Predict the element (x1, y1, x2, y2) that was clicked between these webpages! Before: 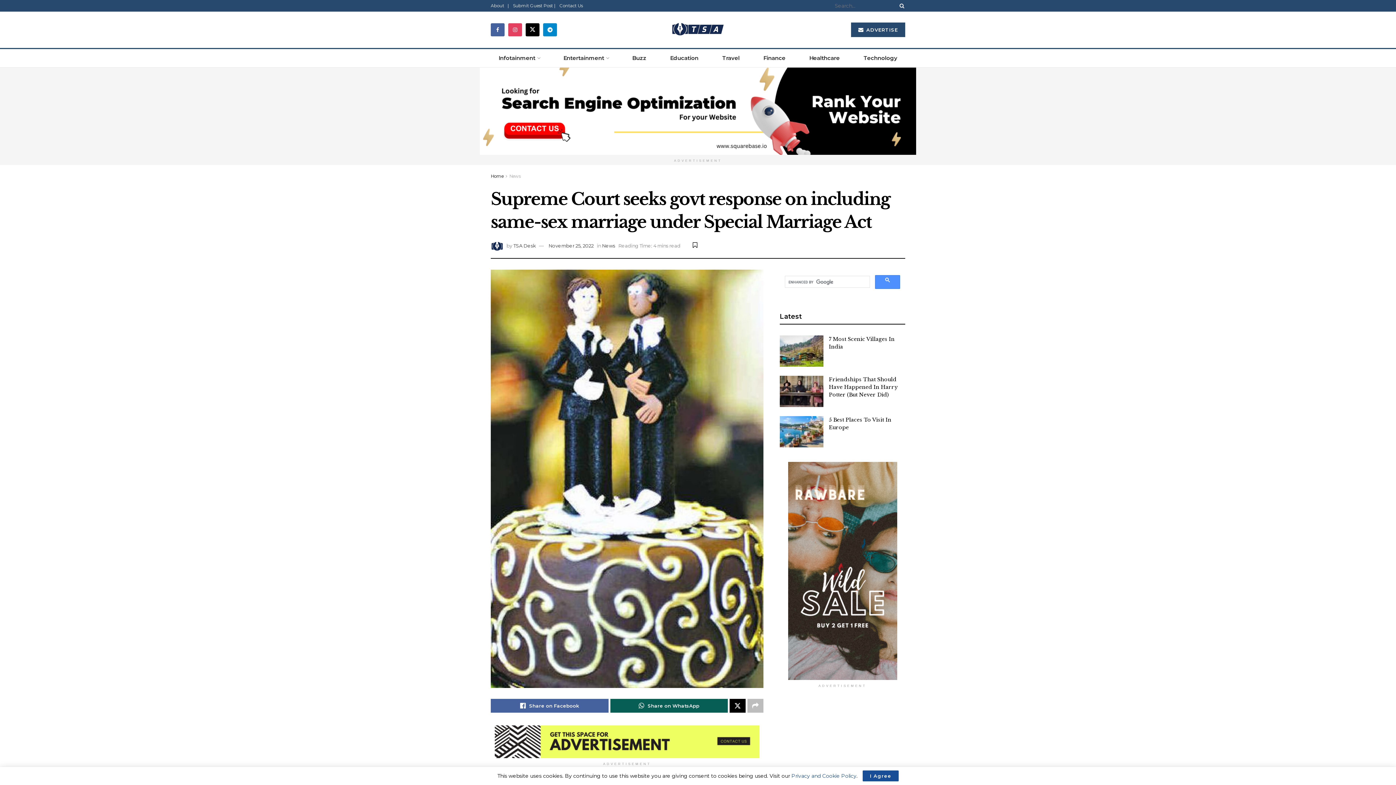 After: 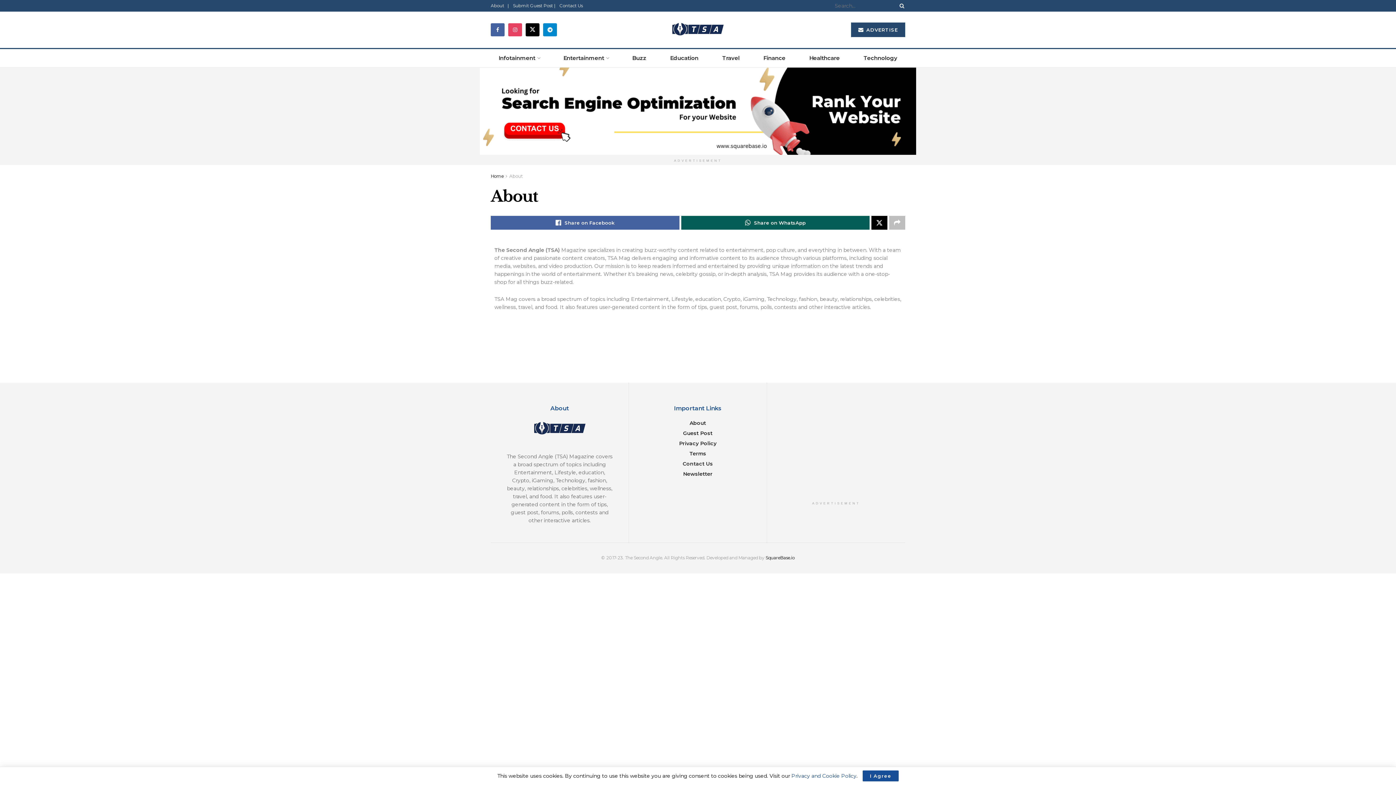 Action: label: About   | bbox: (490, 0, 508, 11)